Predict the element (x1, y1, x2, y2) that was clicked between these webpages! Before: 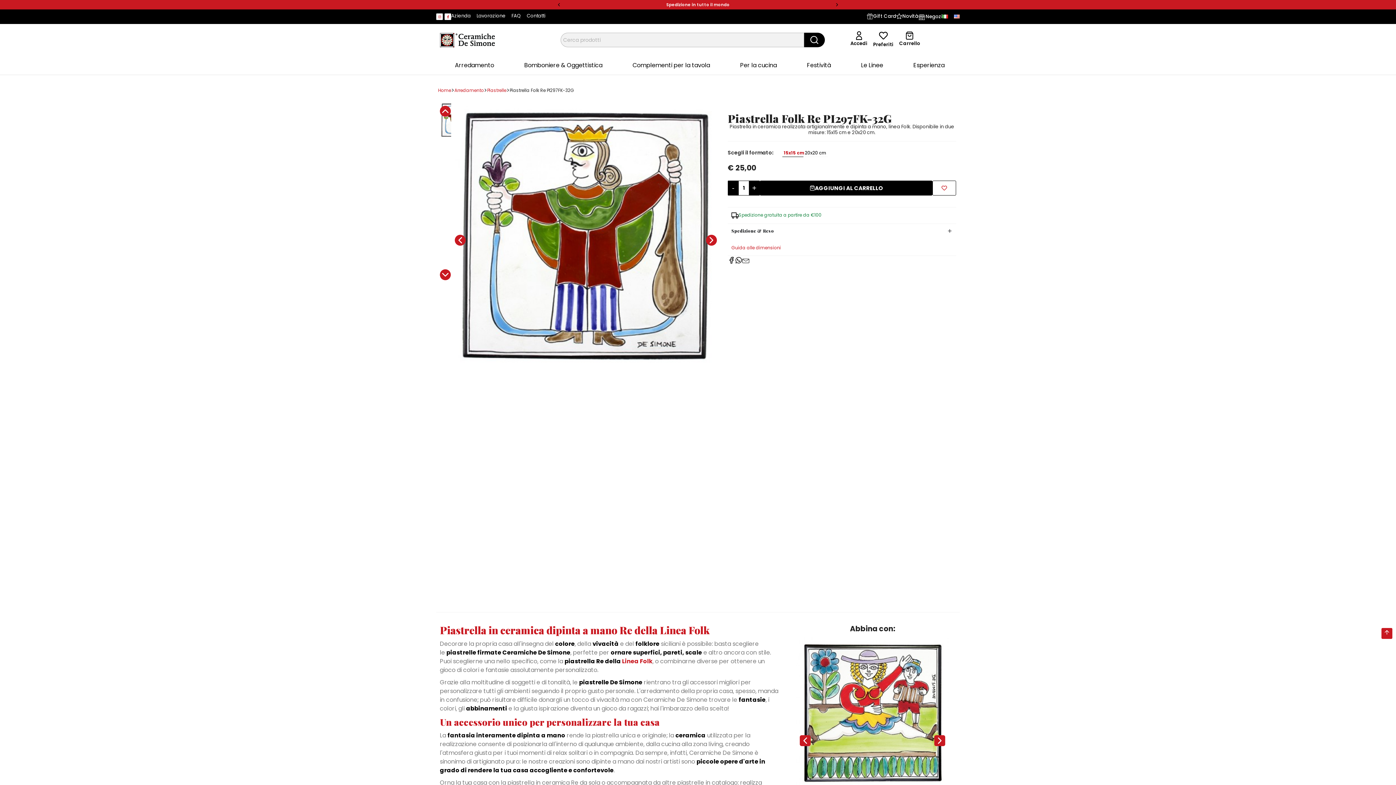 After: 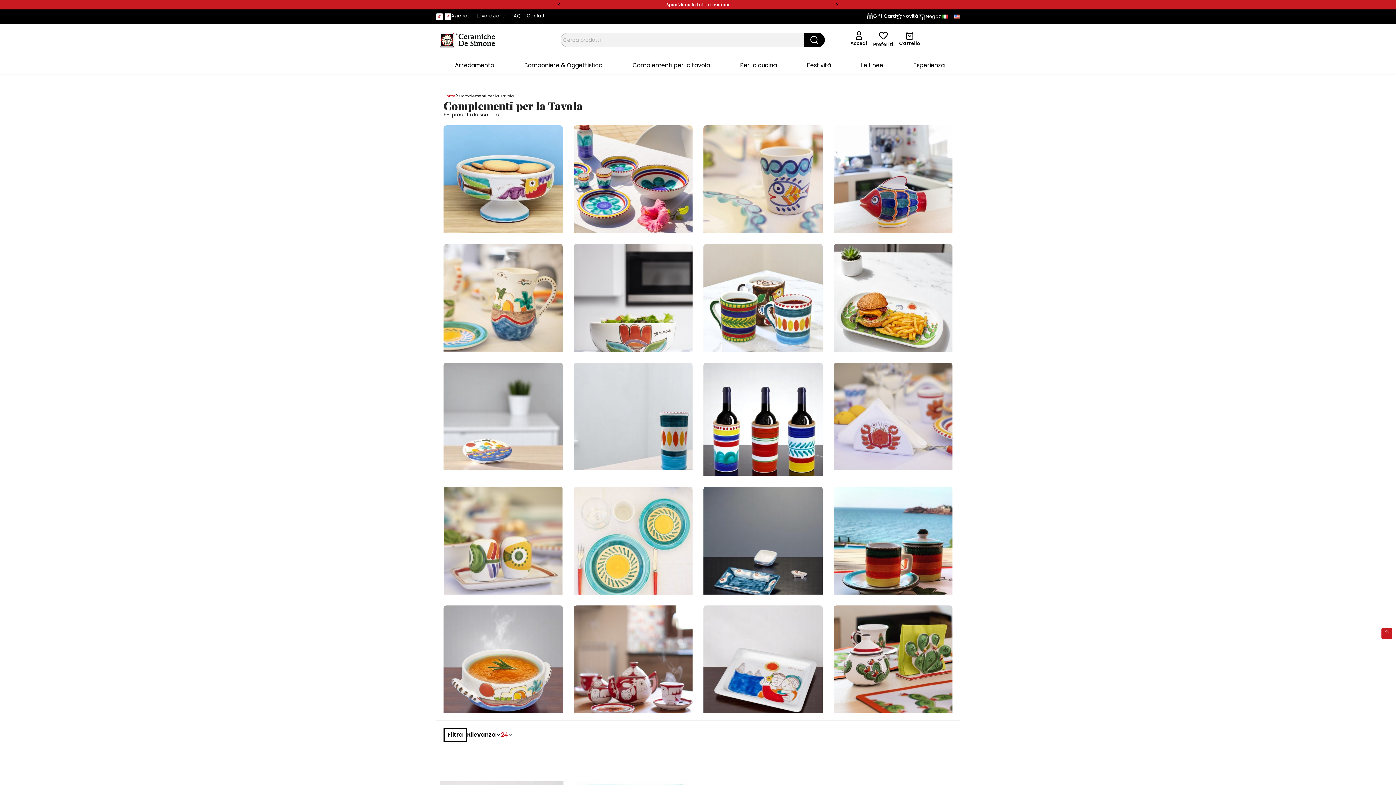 Action: bbox: (632, 61, 710, 69) label: Complementi per la tavola